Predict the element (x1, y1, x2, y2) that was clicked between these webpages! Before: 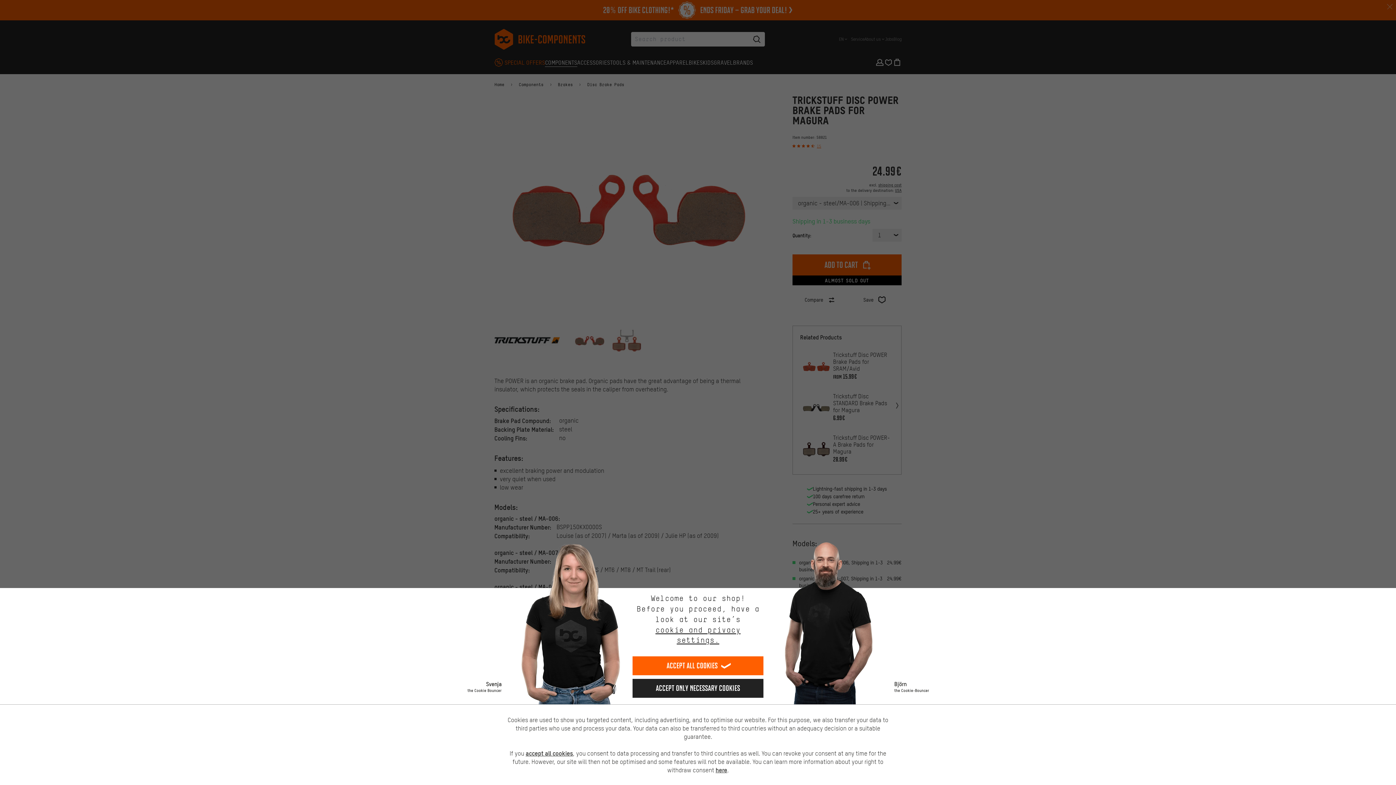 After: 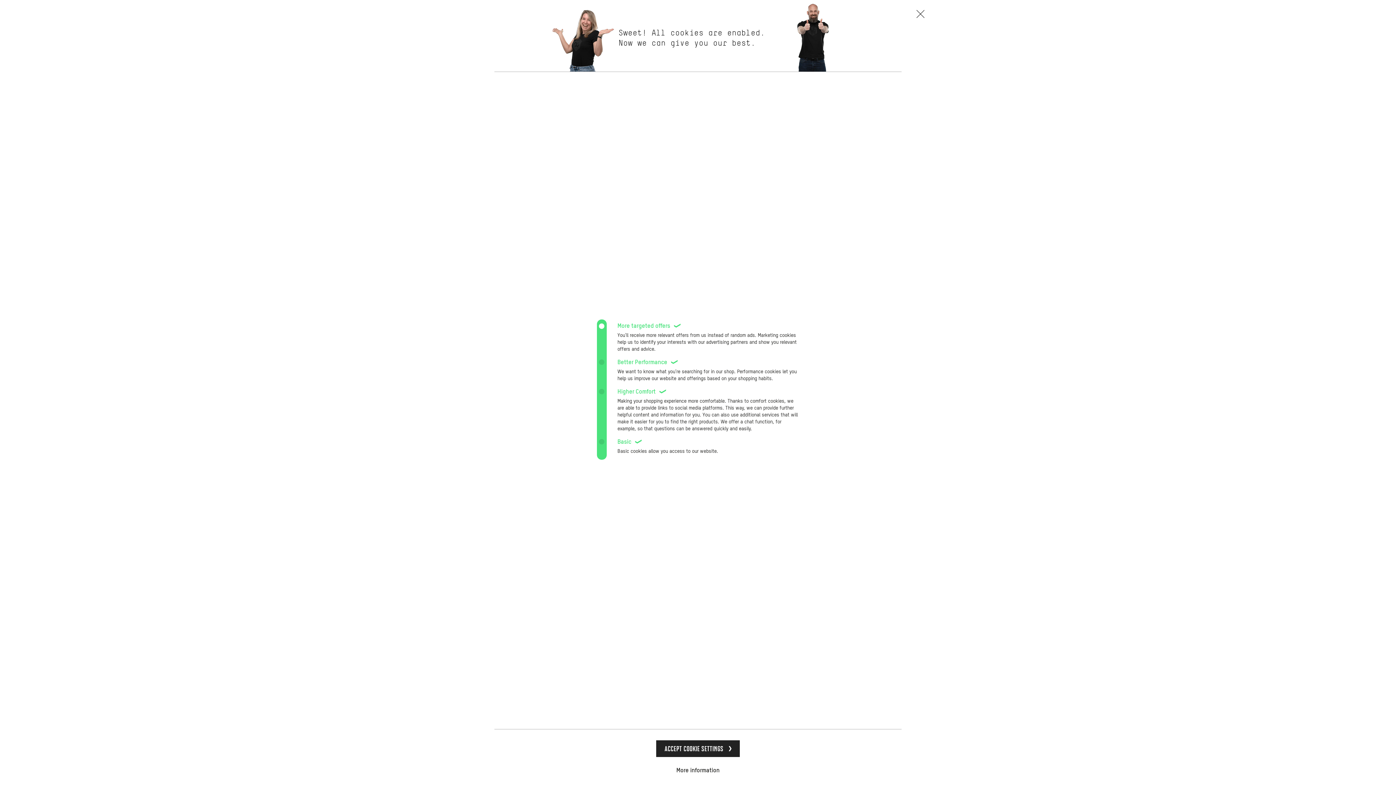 Action: bbox: (632, 625, 763, 645) label: cookie and privacy settings.